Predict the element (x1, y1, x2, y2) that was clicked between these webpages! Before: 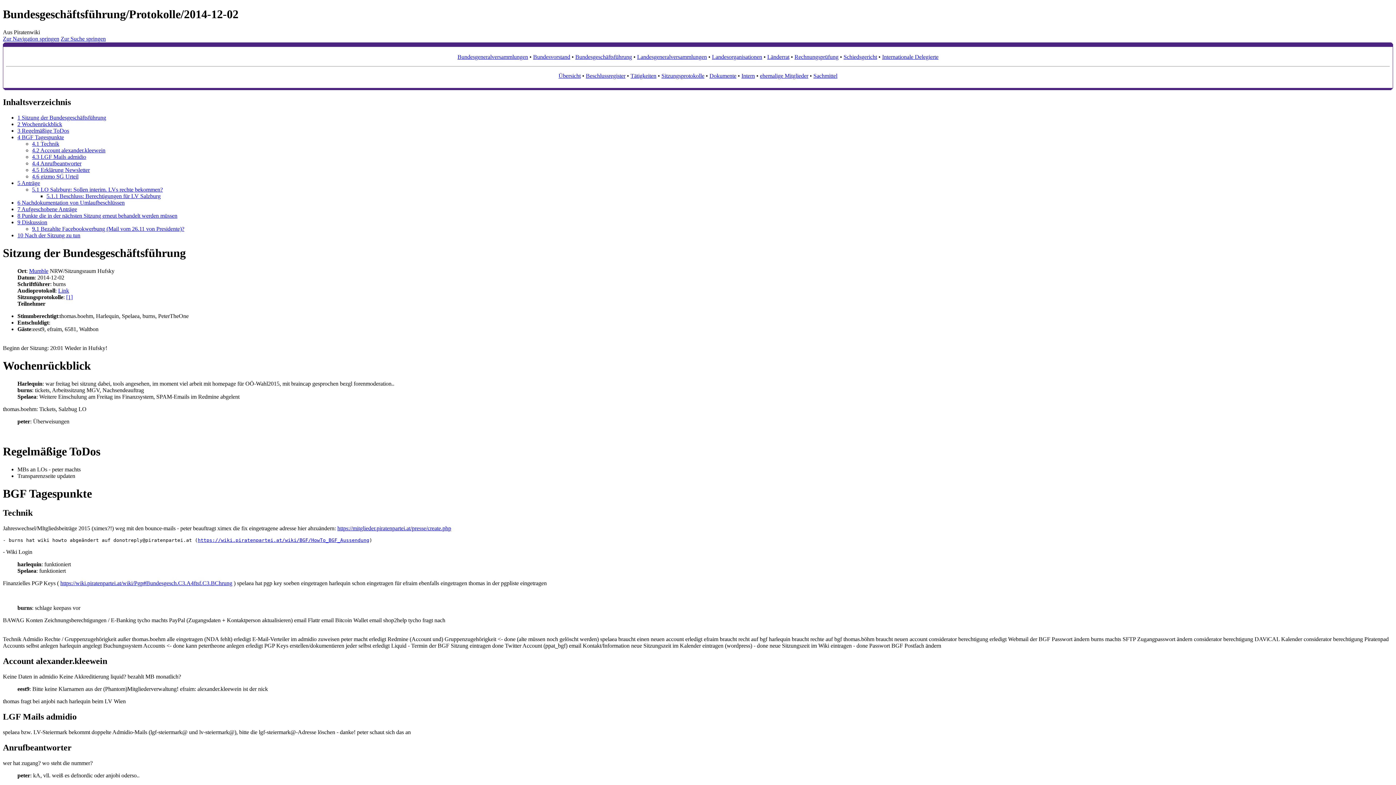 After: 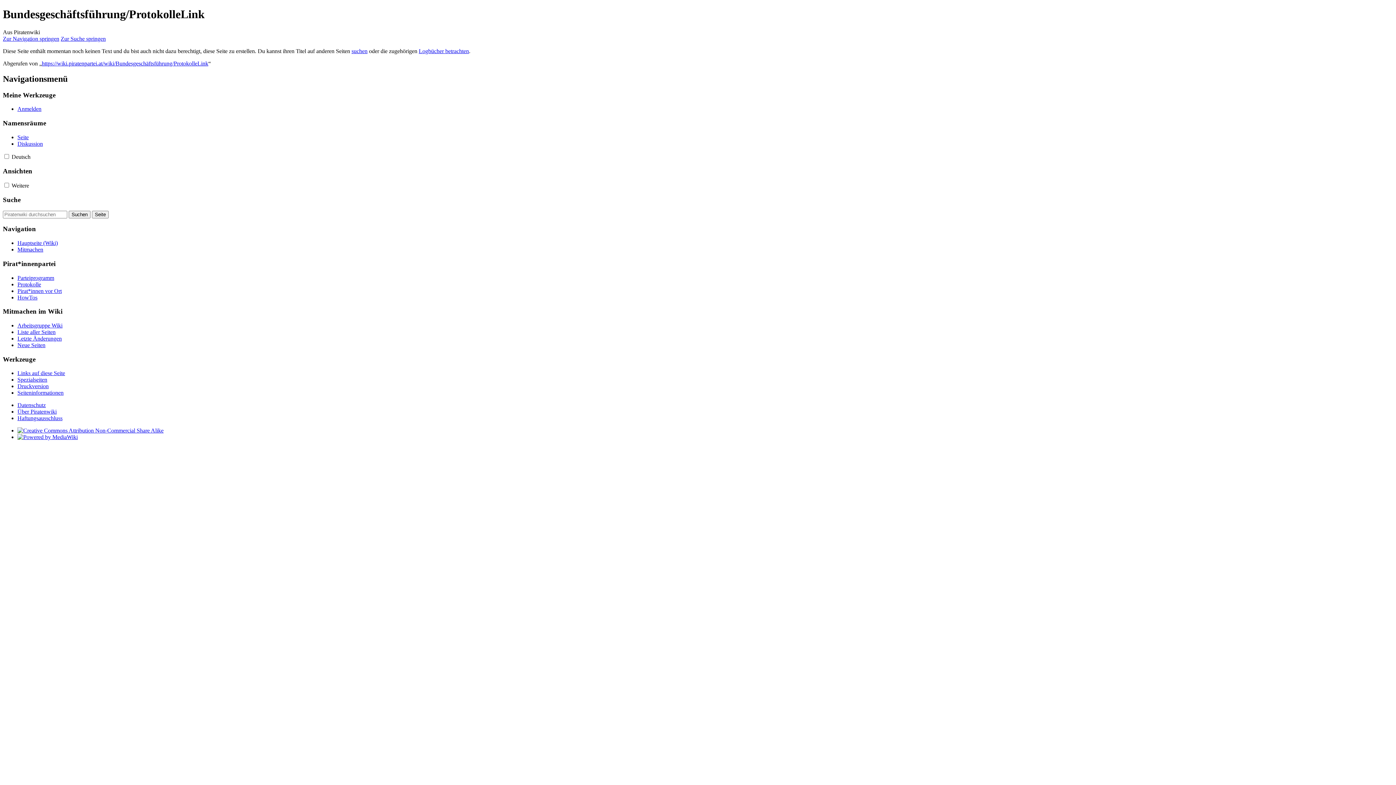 Action: label: [1] bbox: (66, 294, 72, 300)